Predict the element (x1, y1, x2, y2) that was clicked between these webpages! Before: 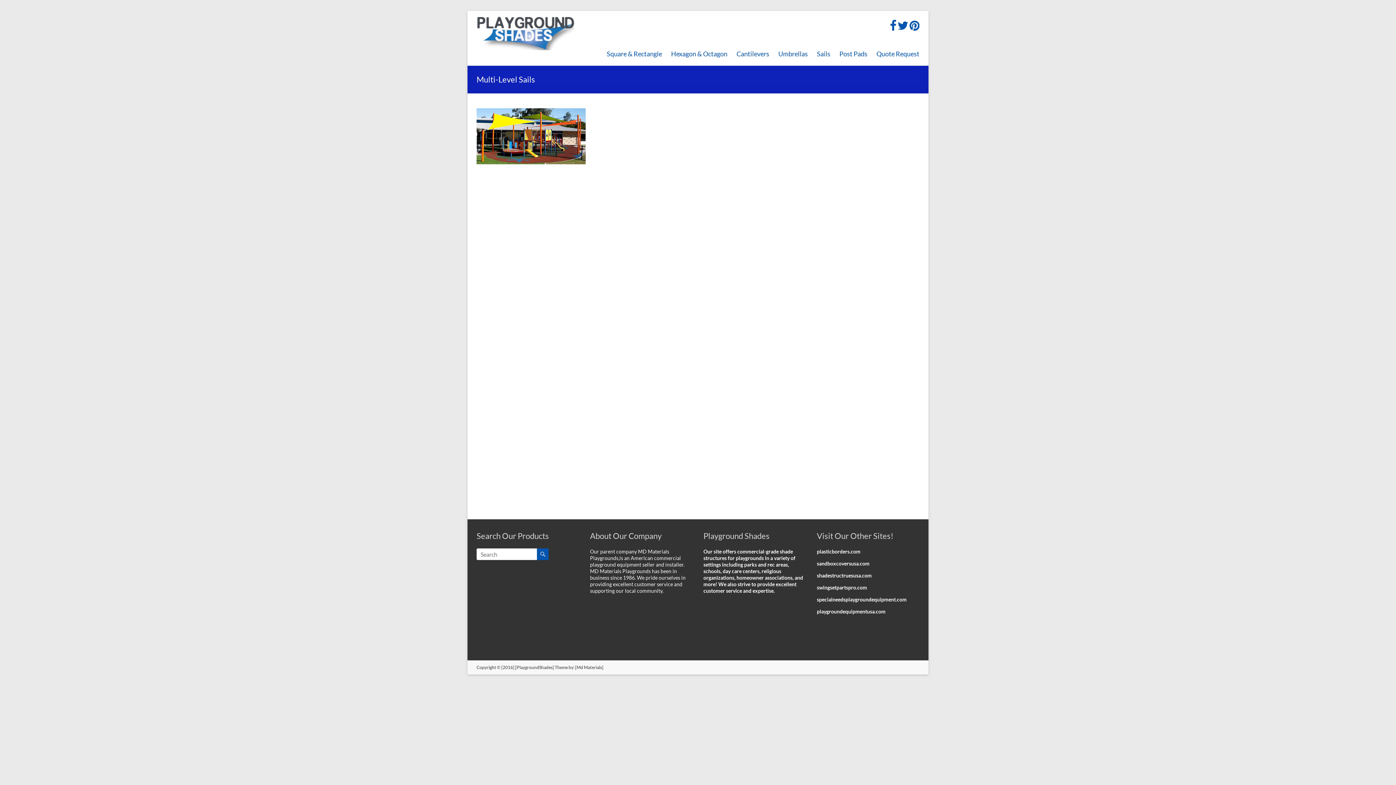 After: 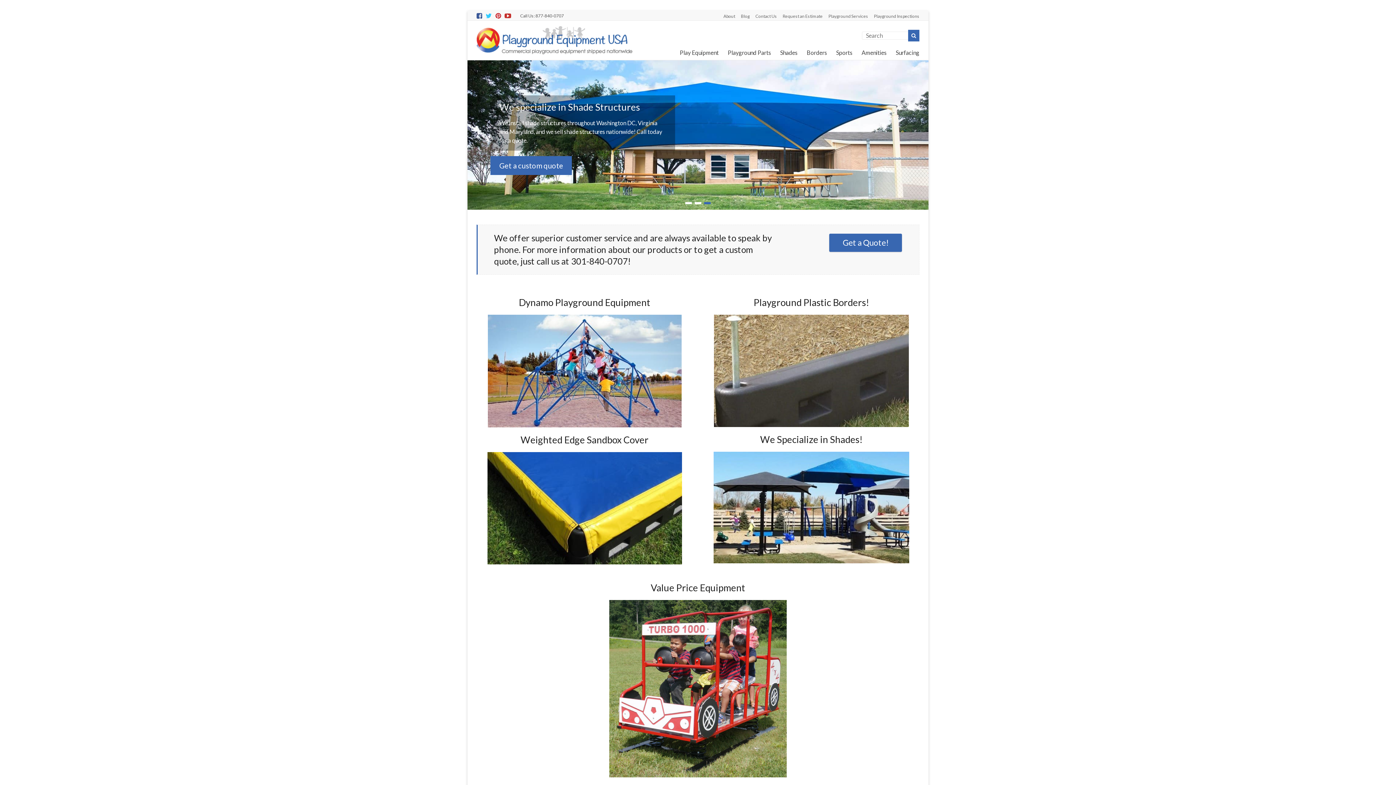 Action: bbox: (817, 608, 885, 614) label: playgroundequipmentusa.com